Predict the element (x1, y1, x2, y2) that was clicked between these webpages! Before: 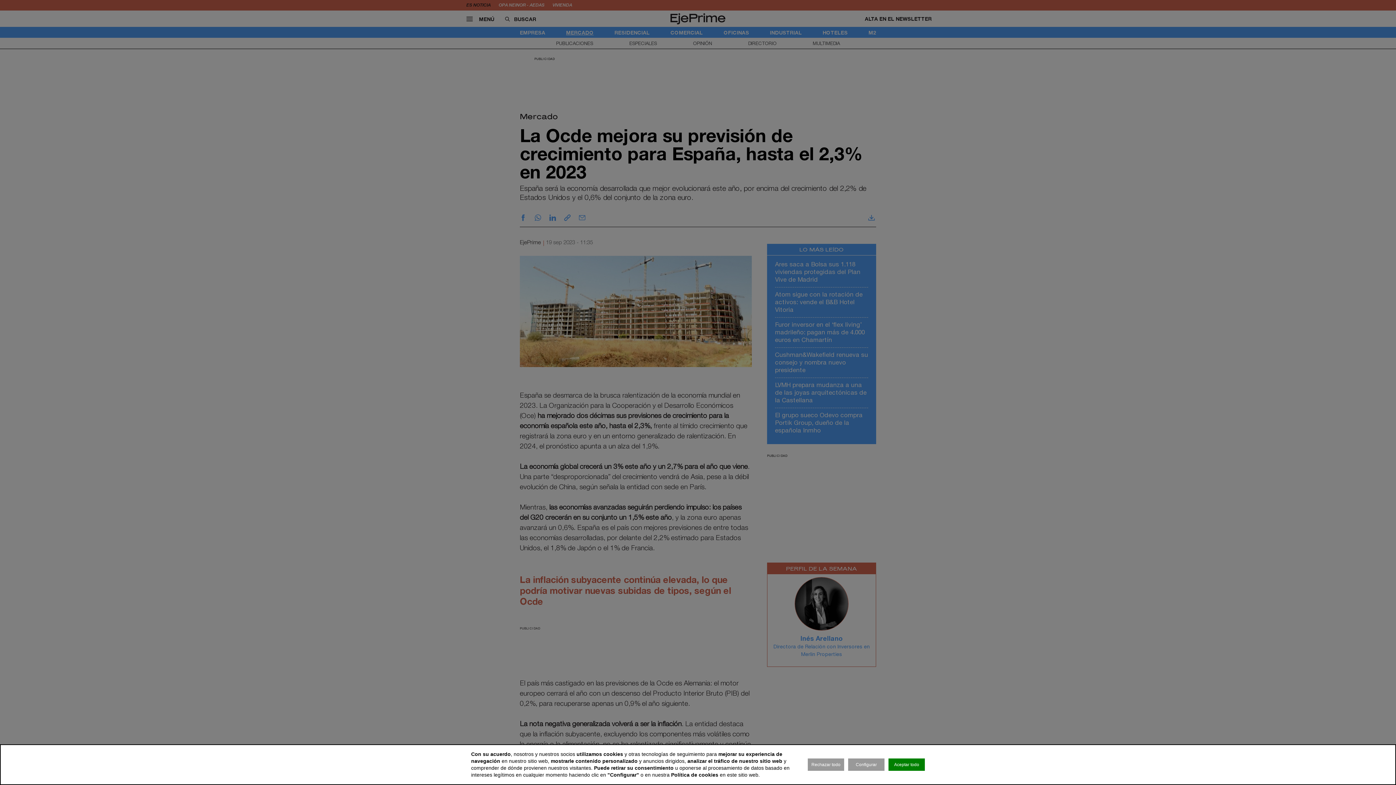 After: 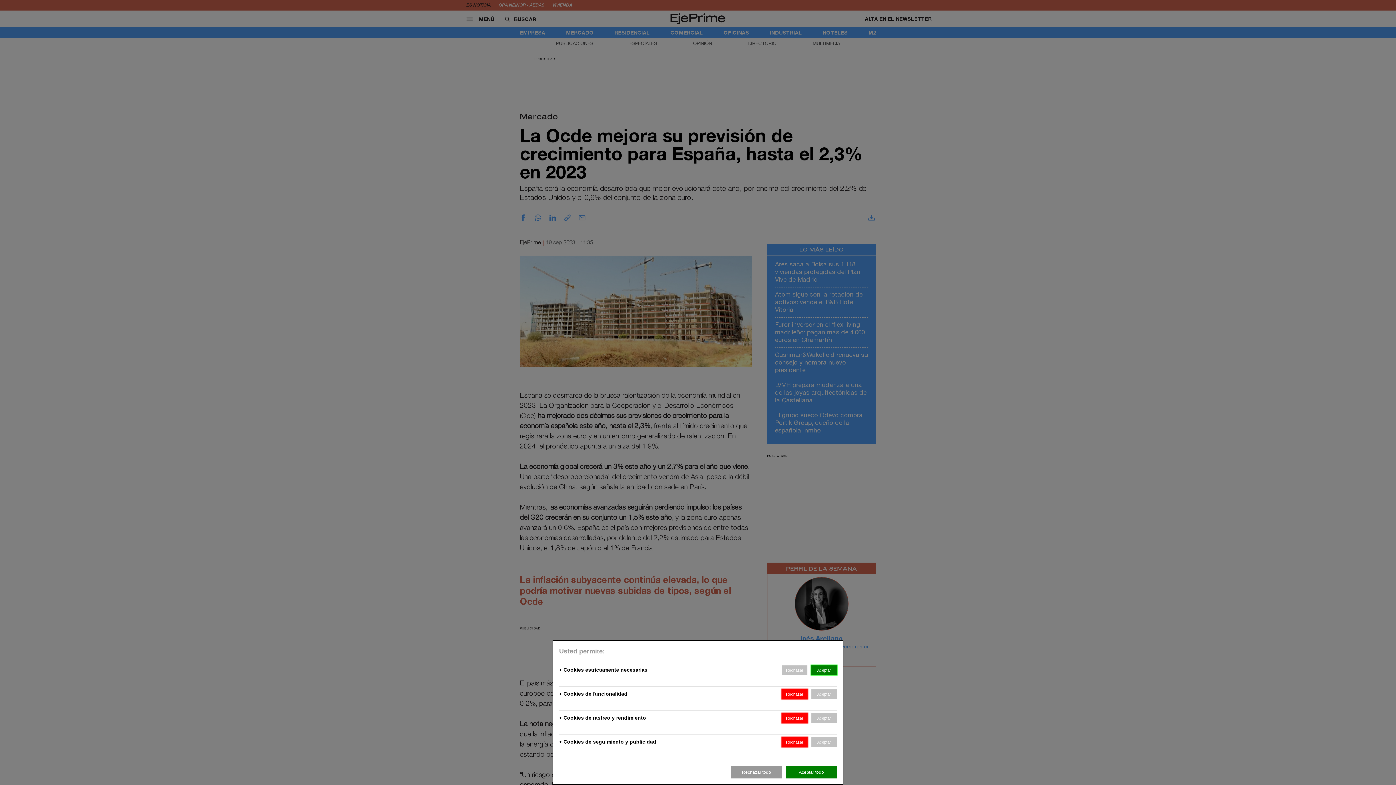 Action: bbox: (848, 758, 884, 771) label: Configurar